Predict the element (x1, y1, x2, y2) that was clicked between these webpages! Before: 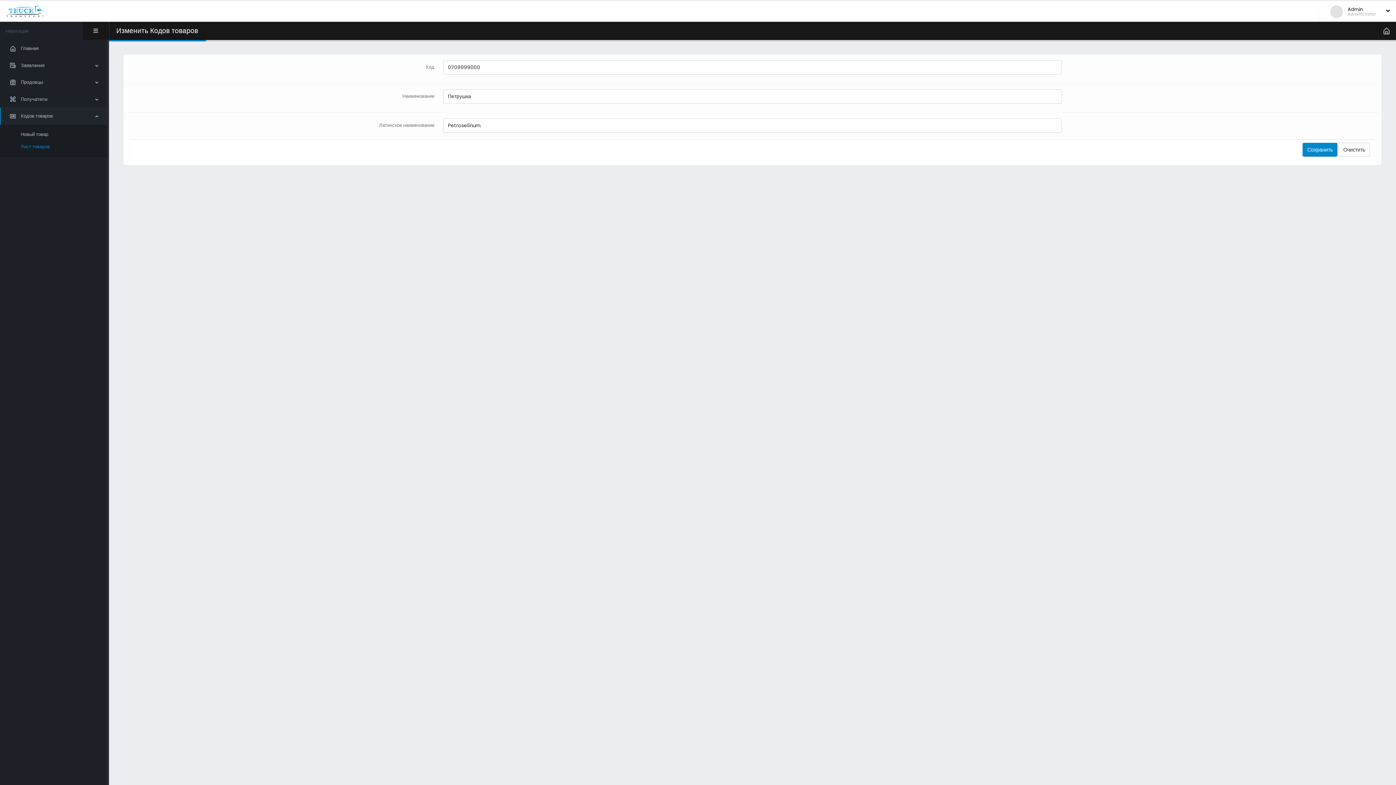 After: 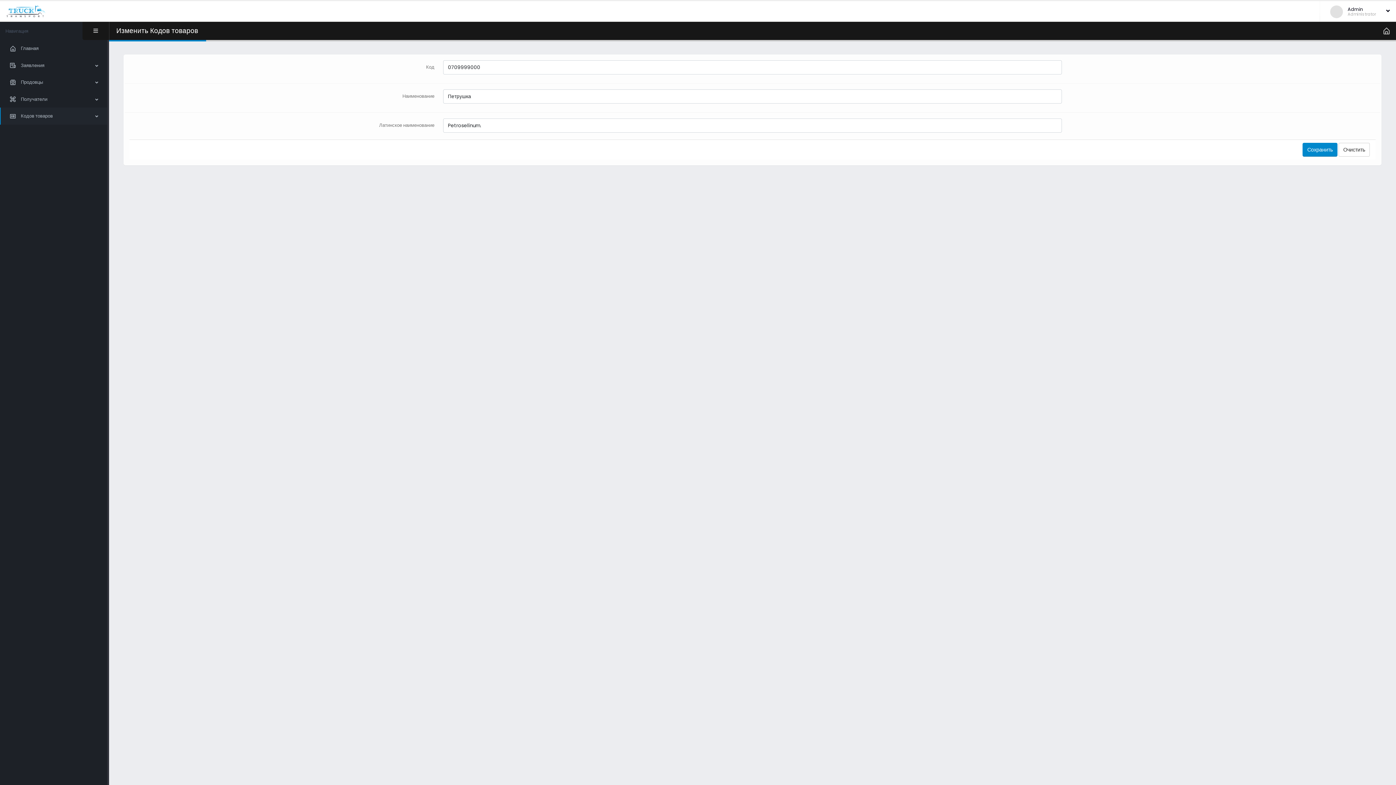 Action: bbox: (0, 107, 107, 124) label:  Кодов товаров